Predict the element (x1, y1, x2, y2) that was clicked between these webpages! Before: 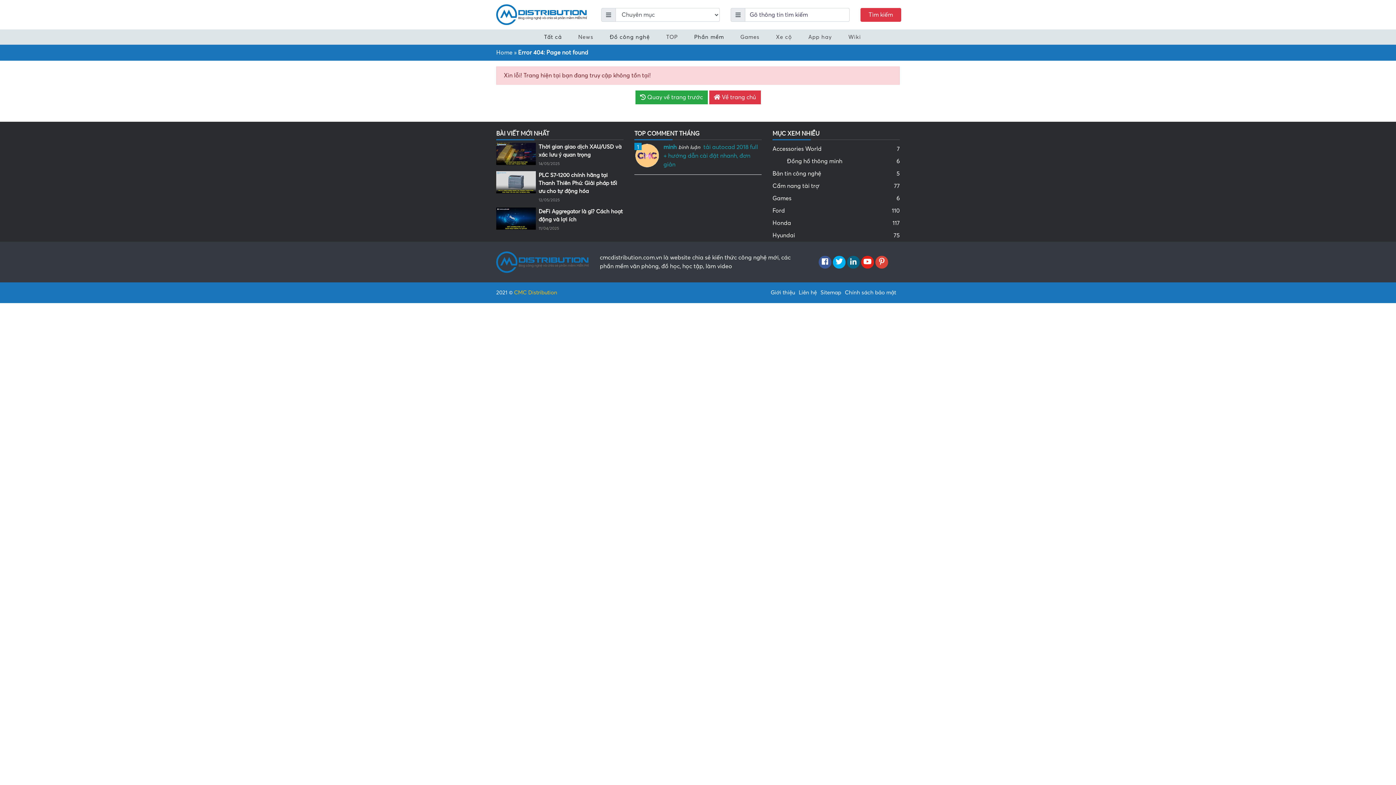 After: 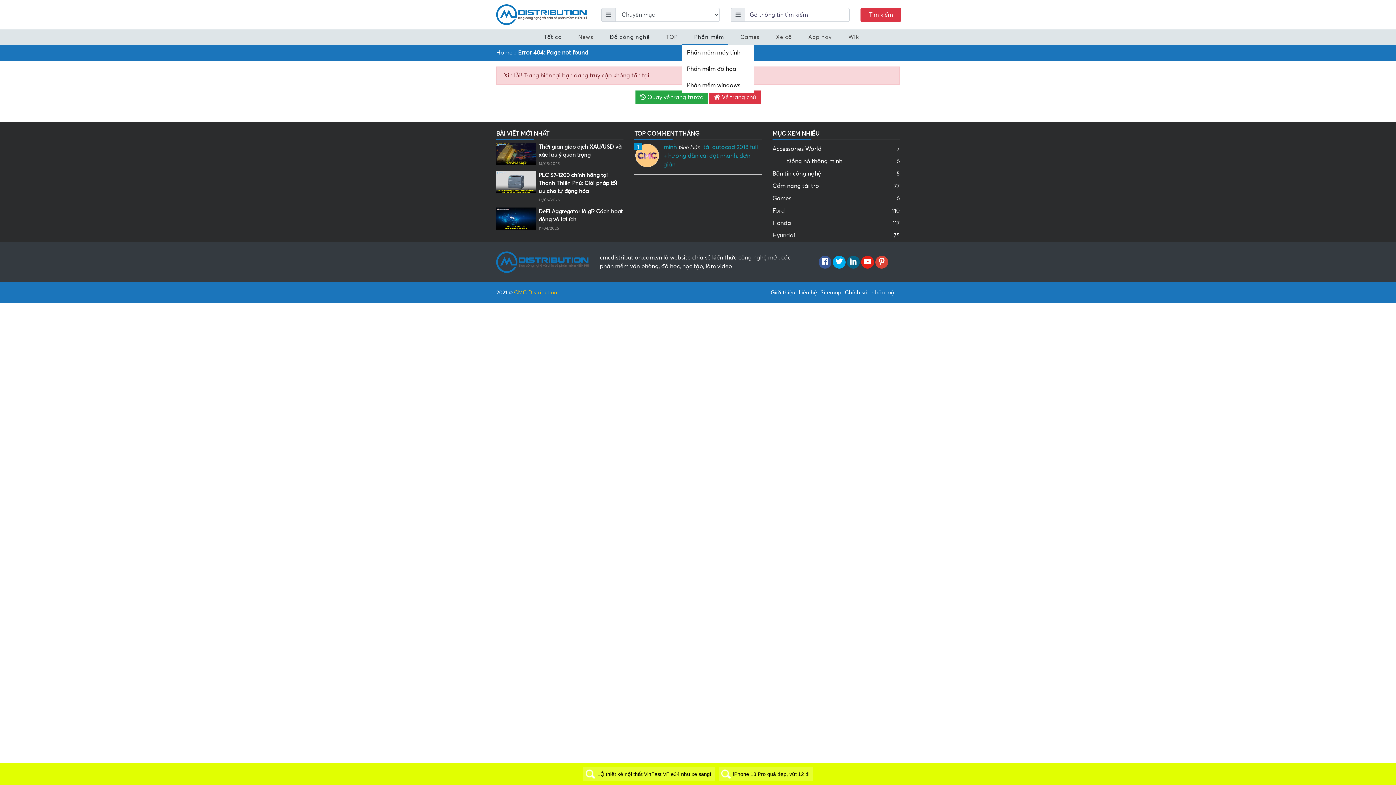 Action: label: Phần mềm bbox: (681, 29, 727, 44)